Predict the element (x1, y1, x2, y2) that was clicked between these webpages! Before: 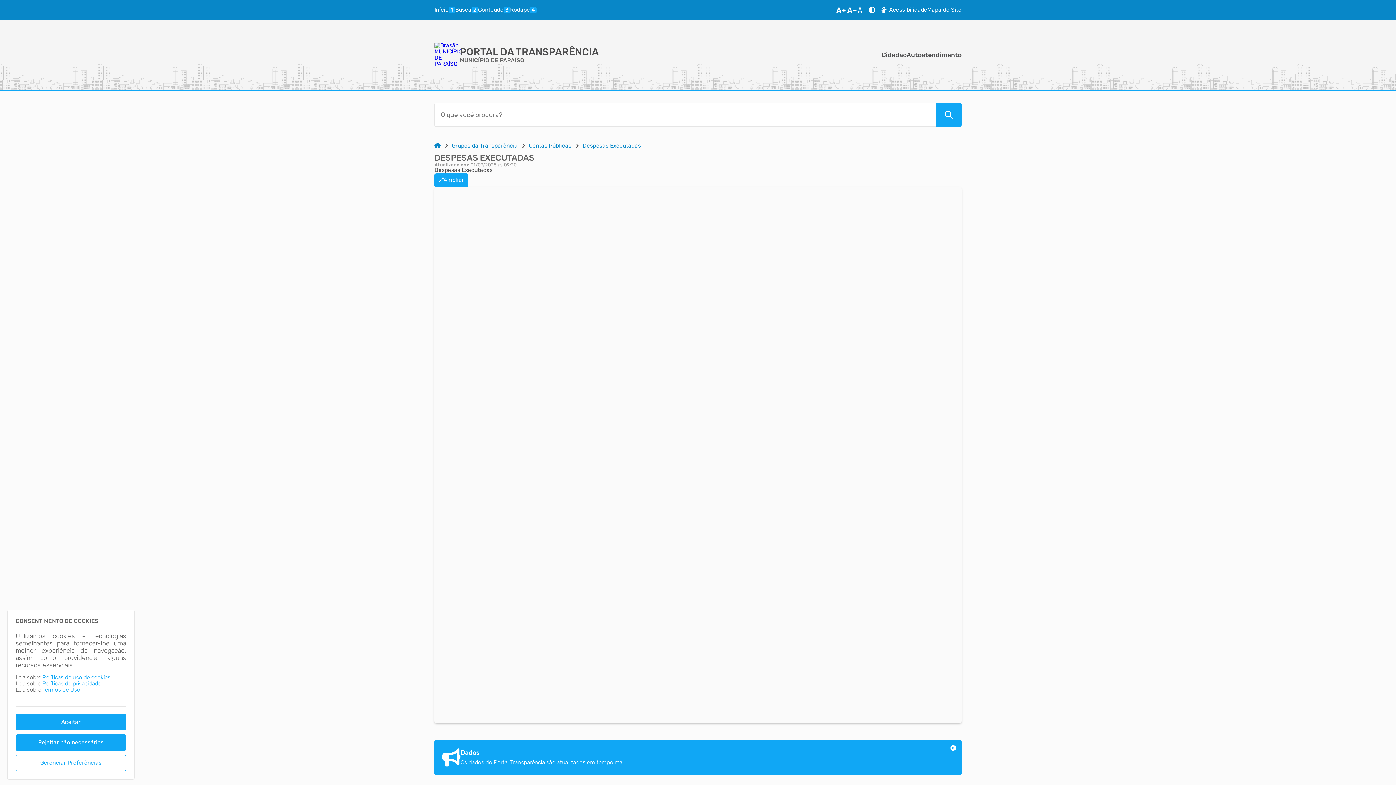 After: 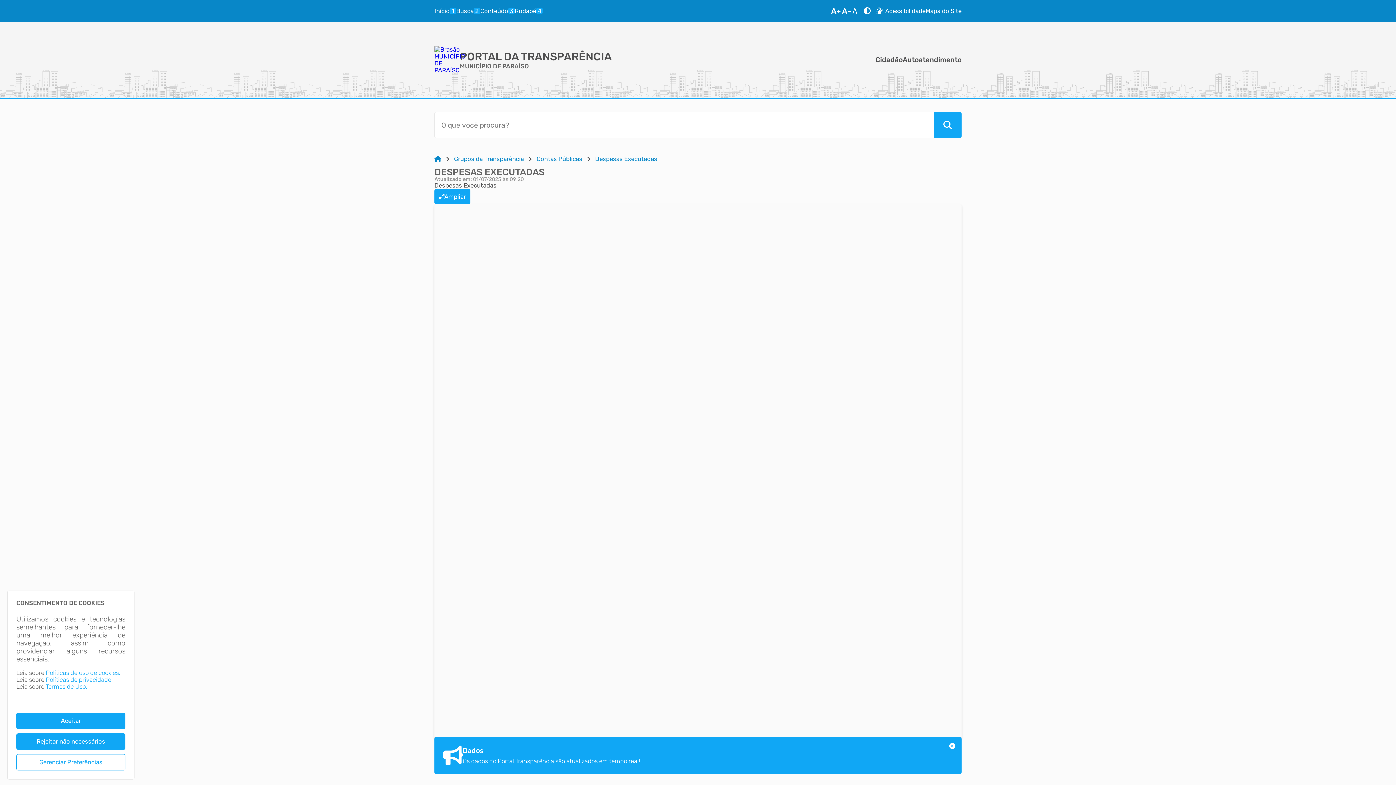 Action: bbox: (835, 7, 846, 12) label: Aumentar Fonte